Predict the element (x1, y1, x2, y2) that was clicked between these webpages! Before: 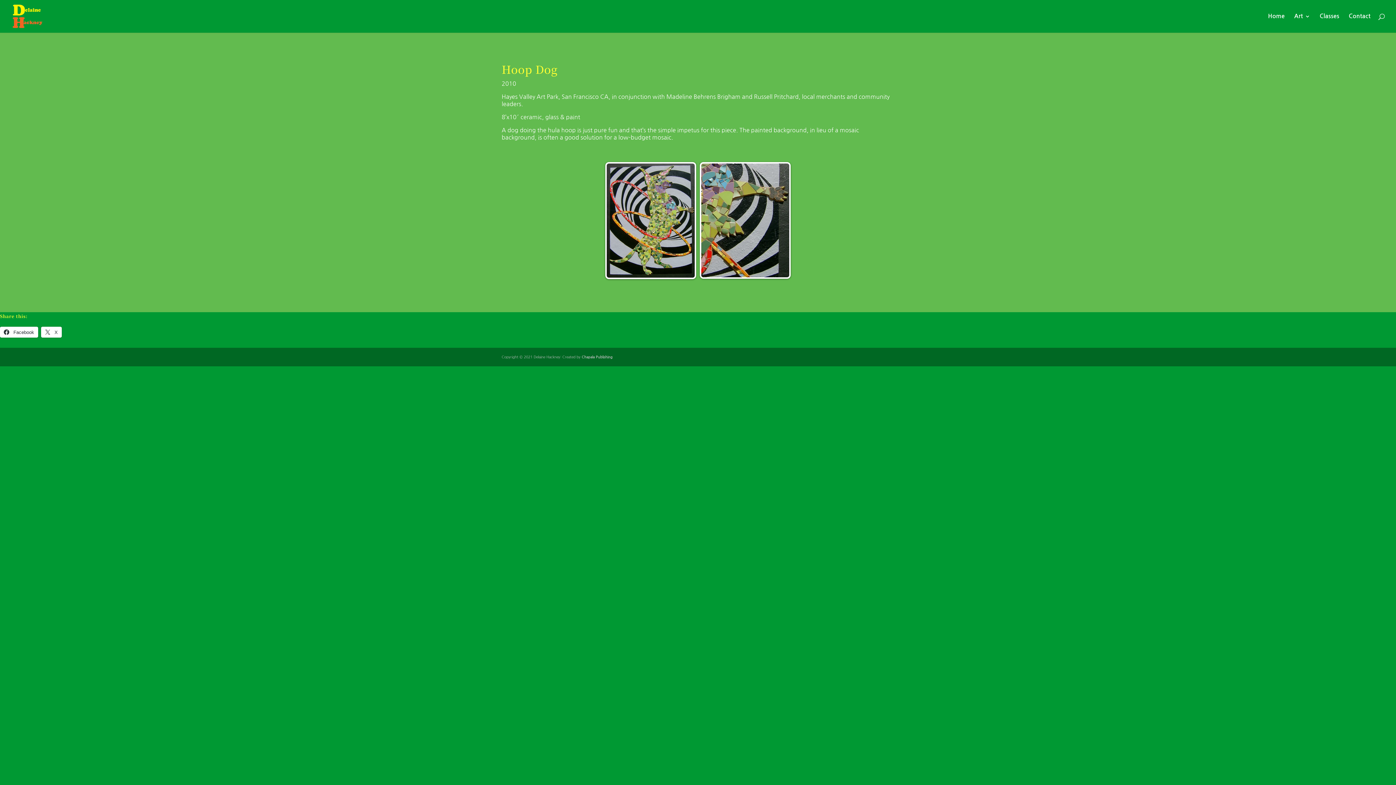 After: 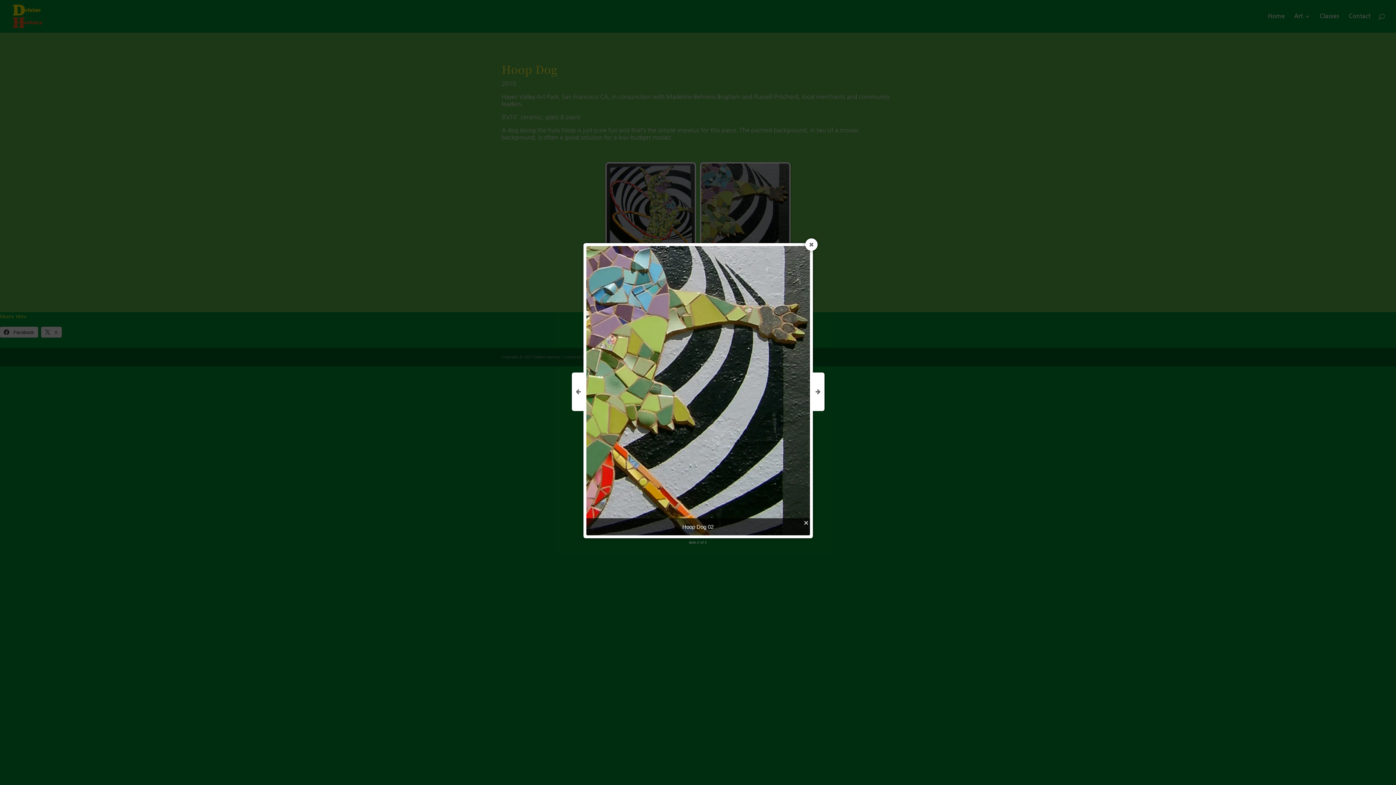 Action: bbox: (701, 163, 789, 277)